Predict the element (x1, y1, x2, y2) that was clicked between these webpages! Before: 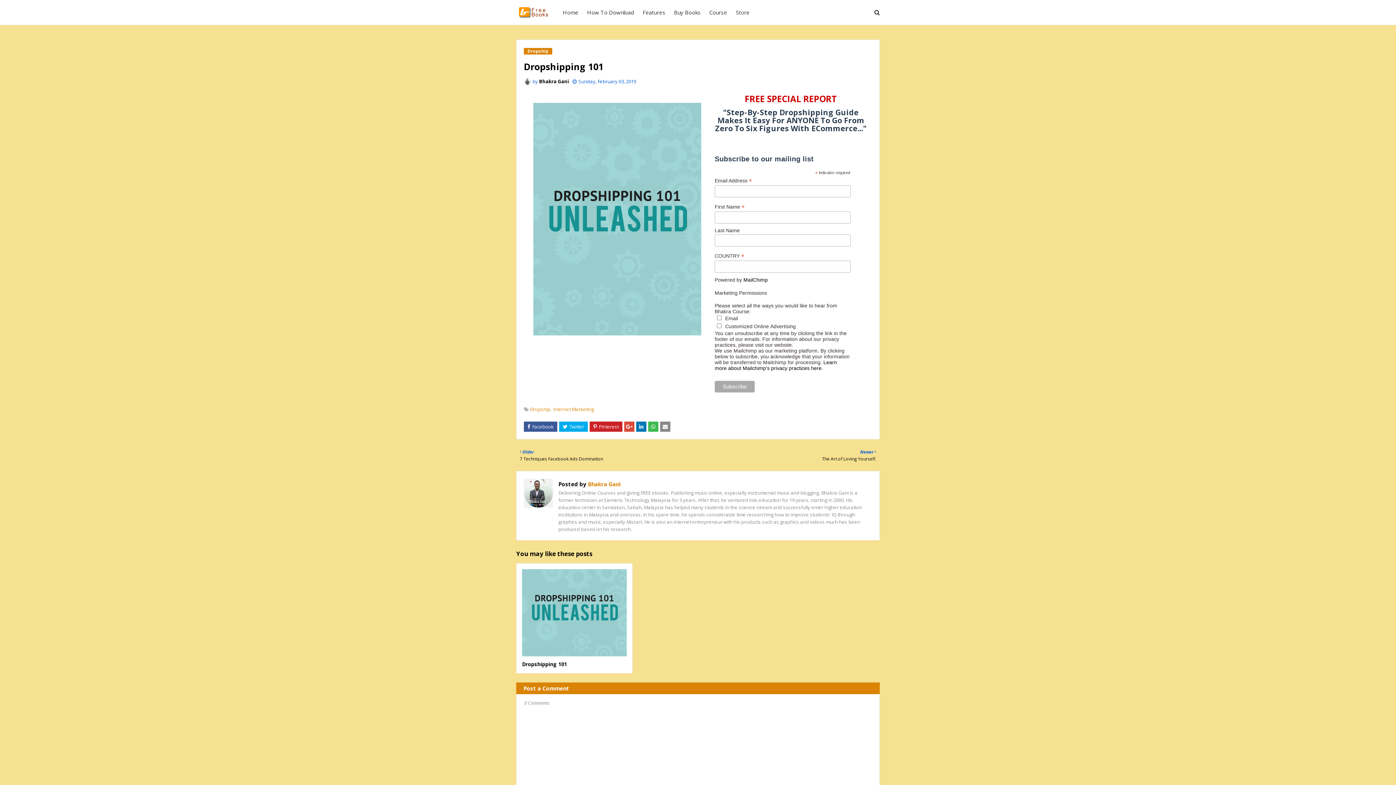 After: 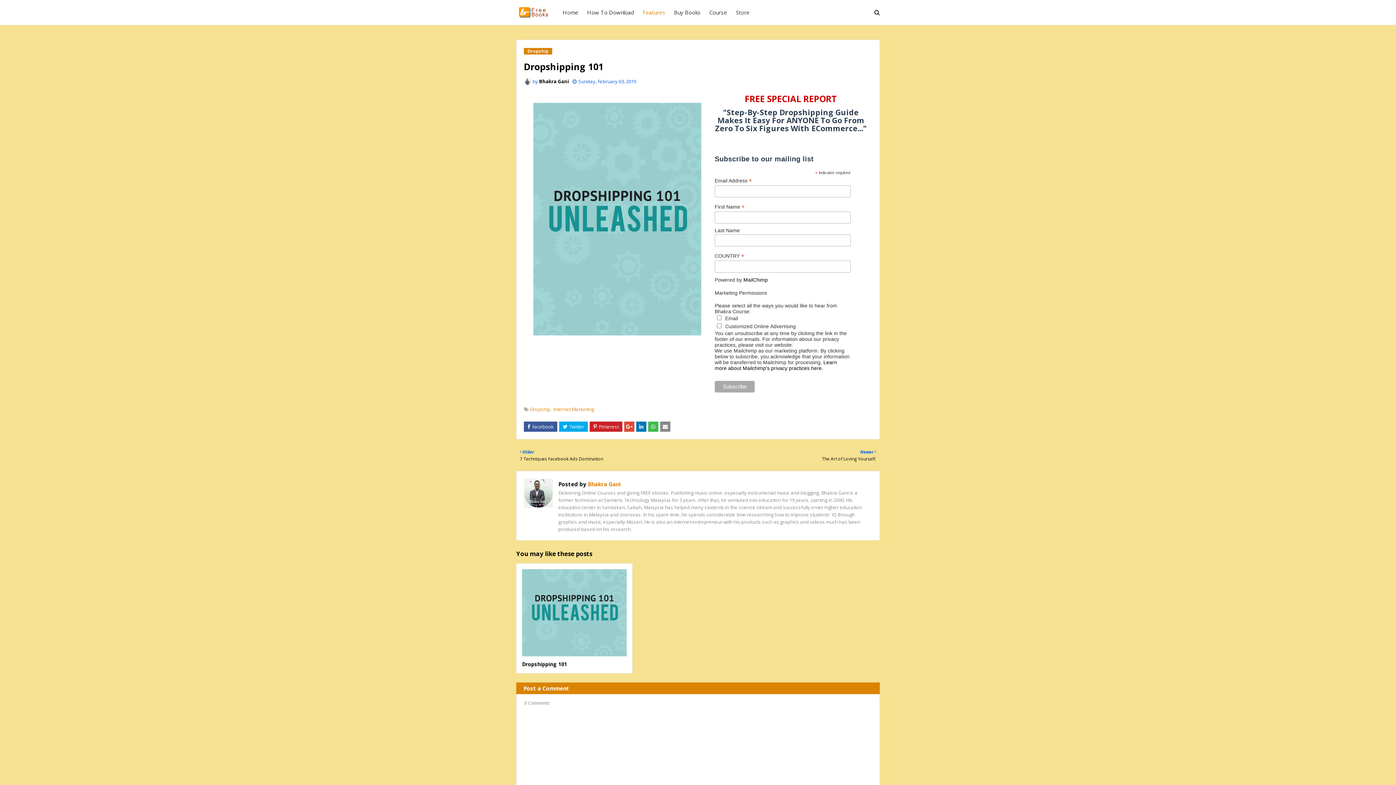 Action: bbox: (638, 0, 669, 24) label: Features